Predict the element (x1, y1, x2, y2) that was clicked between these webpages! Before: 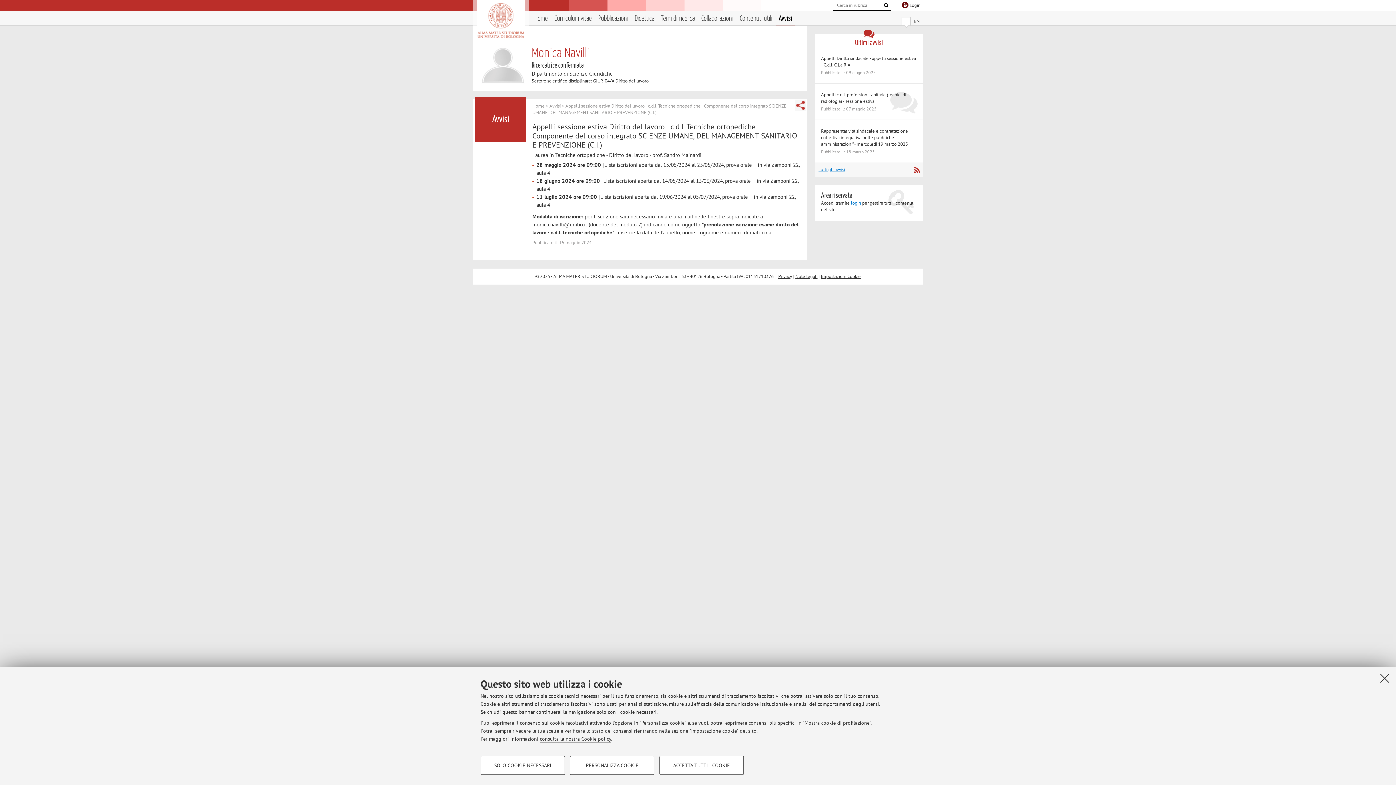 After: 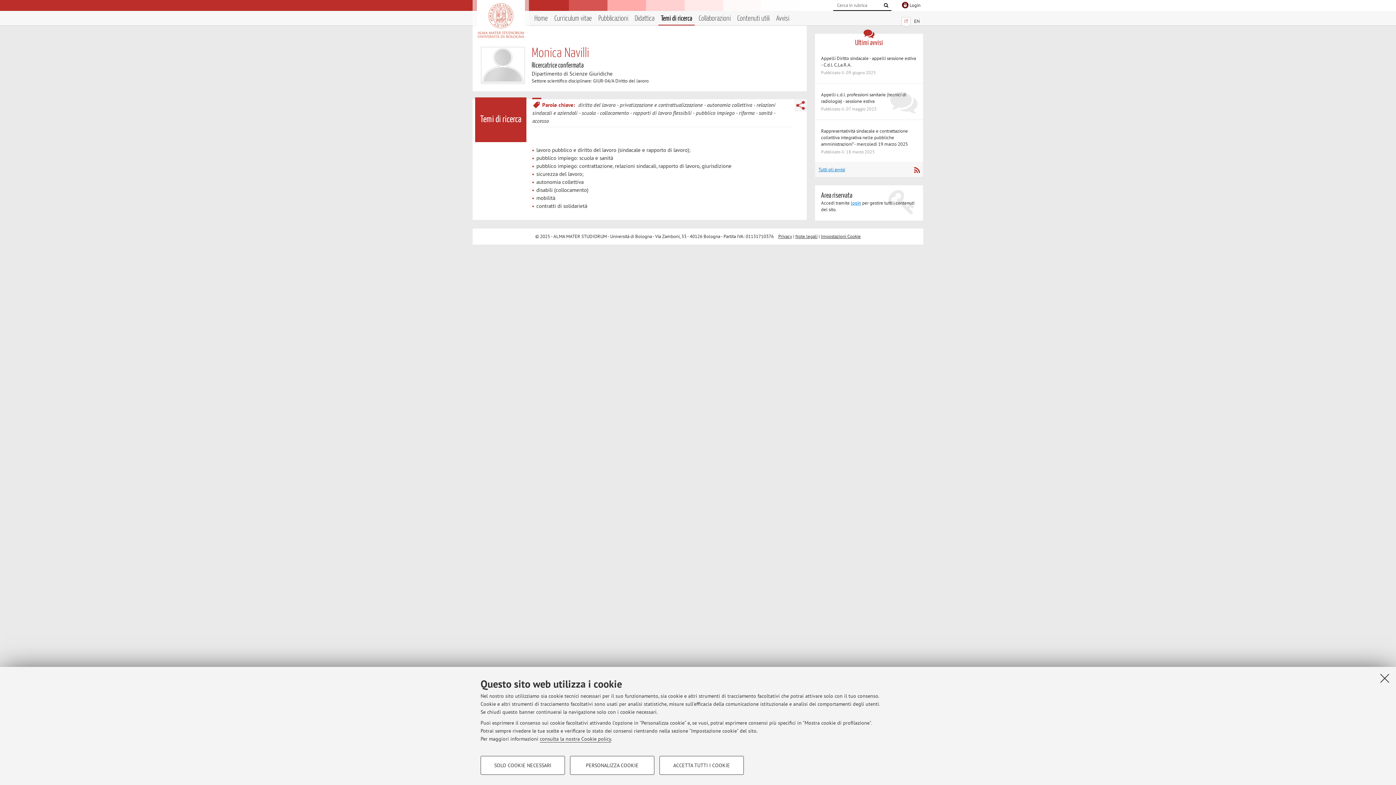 Action: bbox: (661, 13, 694, 24) label: Temi di ricerca